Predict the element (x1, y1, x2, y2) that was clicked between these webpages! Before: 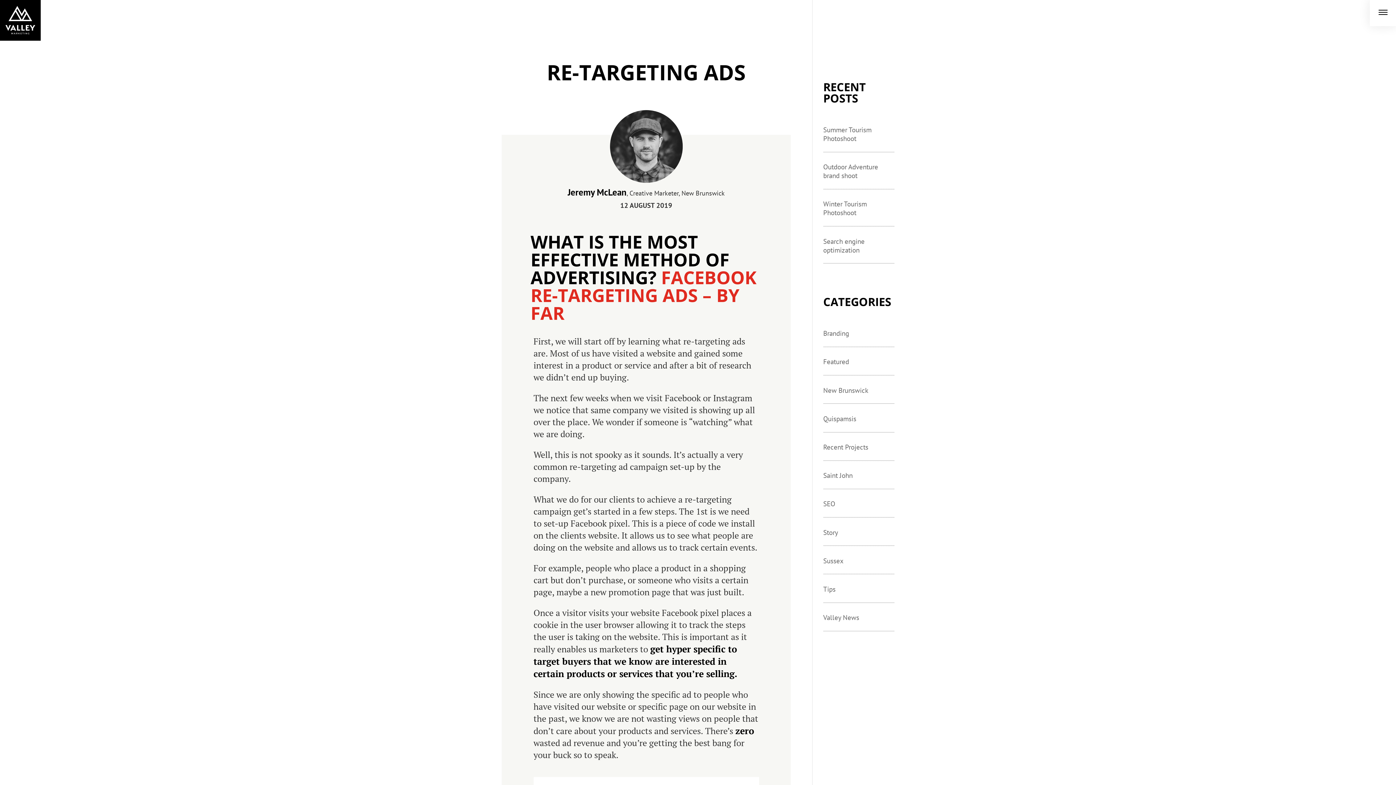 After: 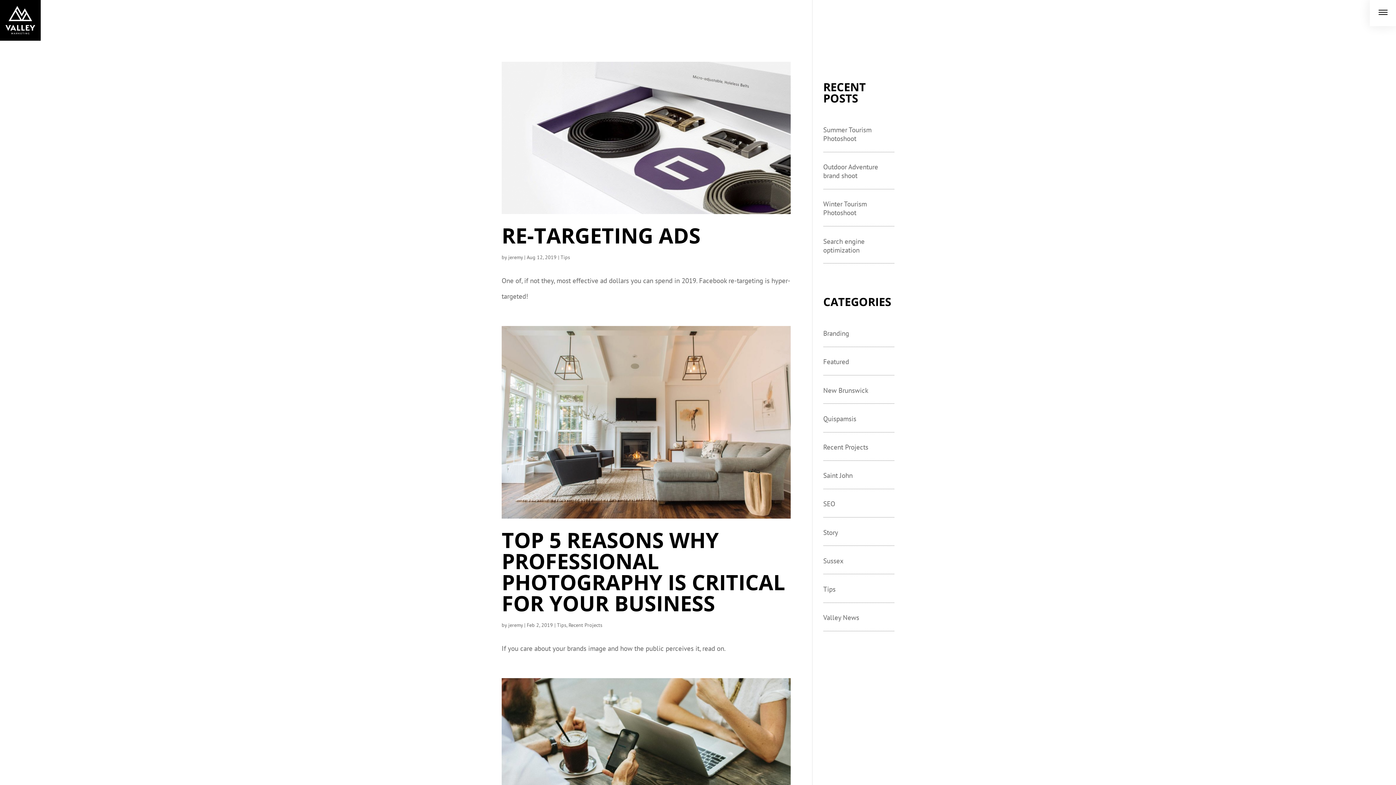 Action: bbox: (823, 585, 835, 593) label: Tips